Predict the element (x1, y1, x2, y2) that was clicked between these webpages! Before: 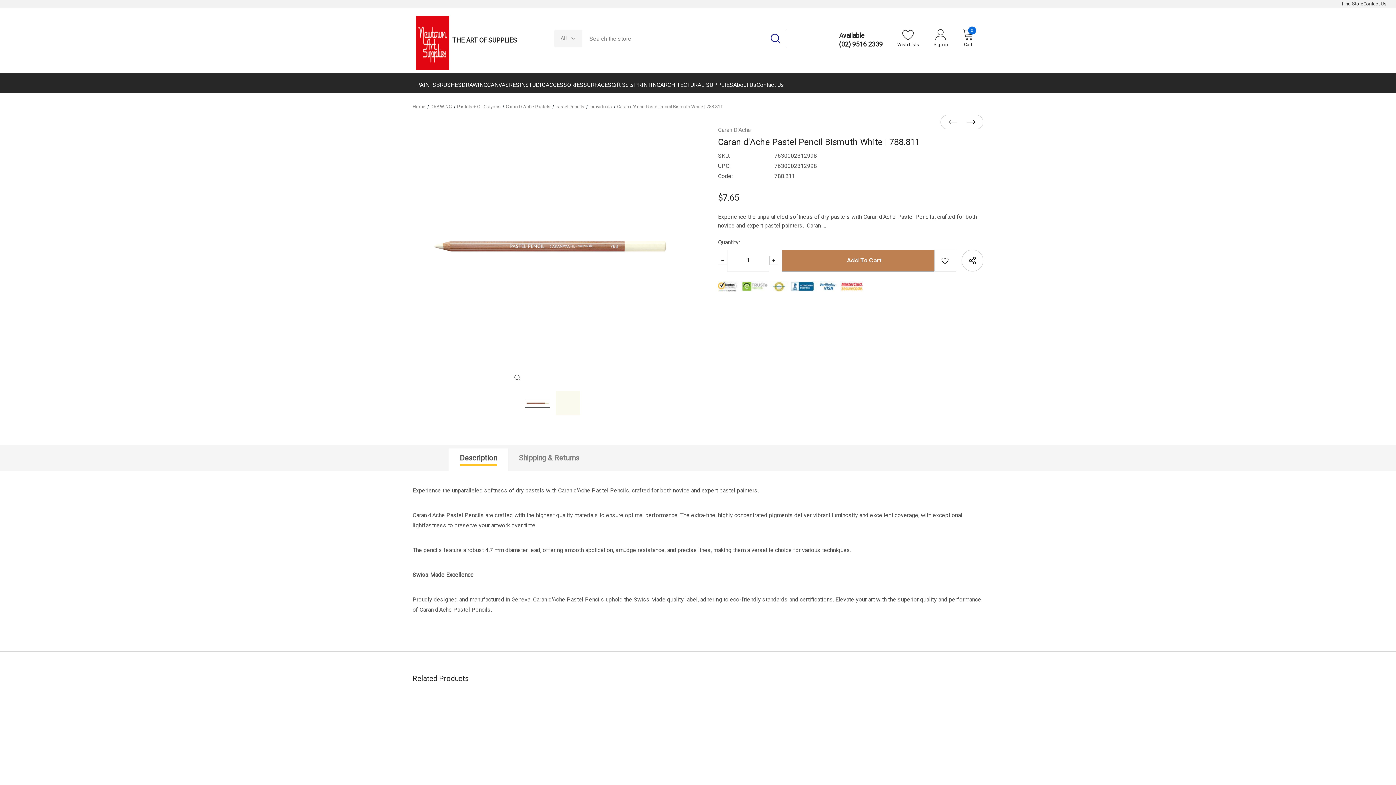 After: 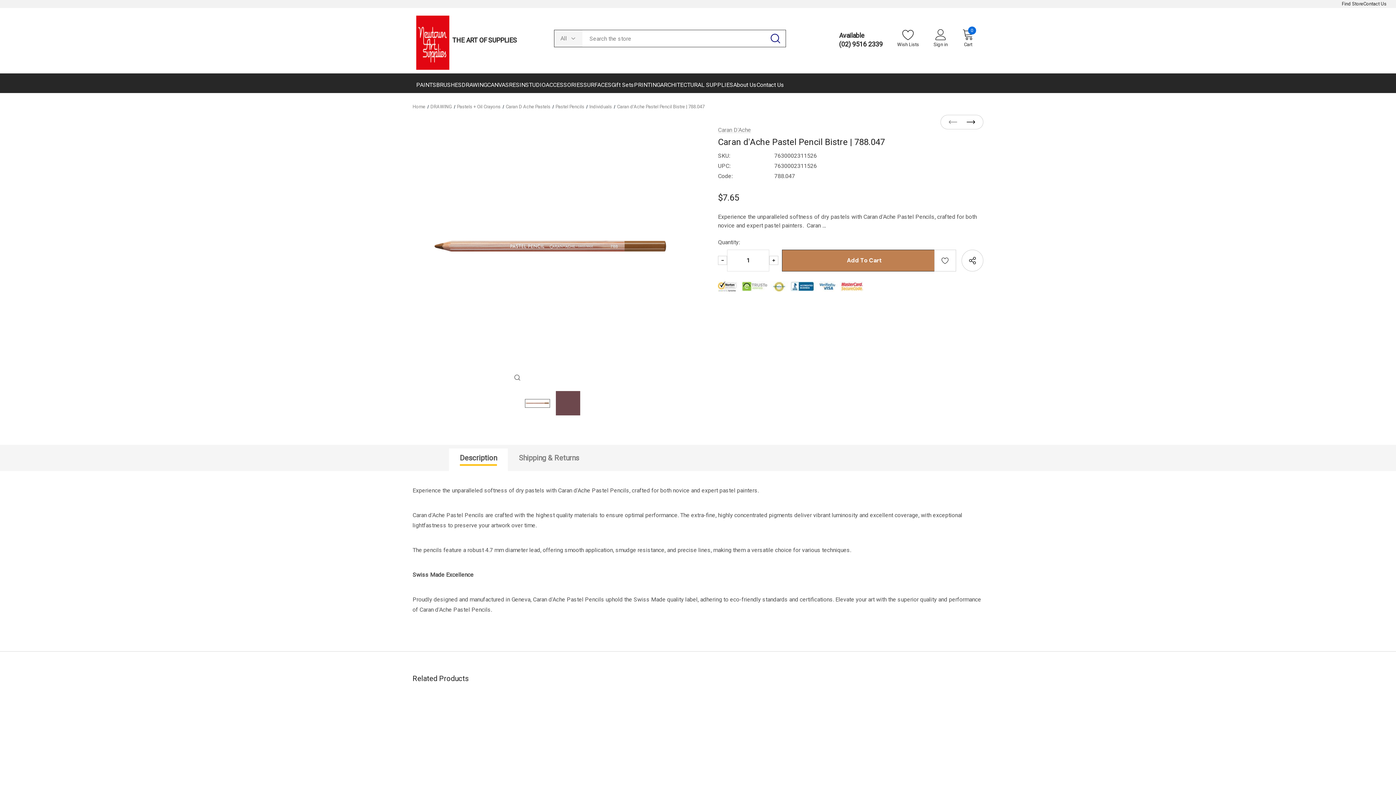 Action: bbox: (962, 115, 976, 129) label: Button Next Product